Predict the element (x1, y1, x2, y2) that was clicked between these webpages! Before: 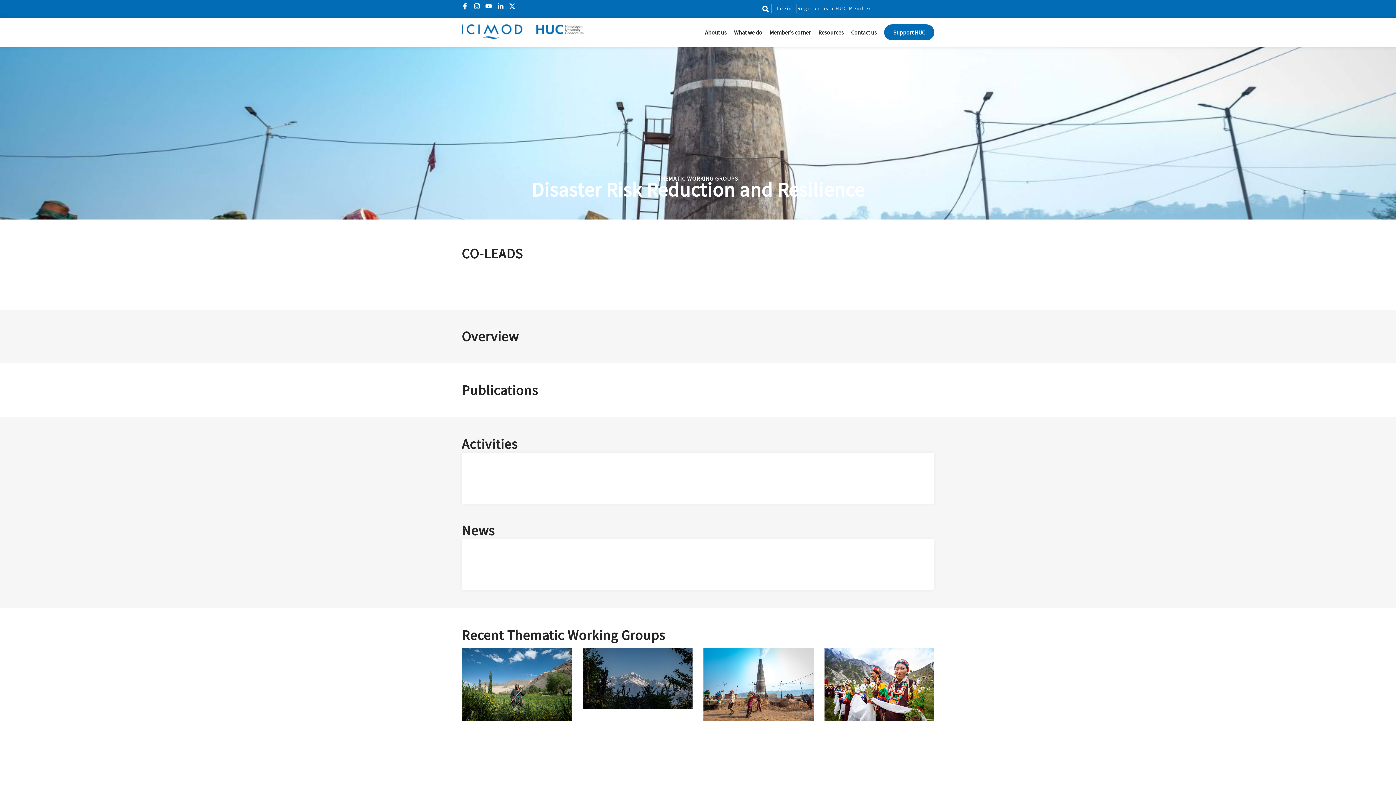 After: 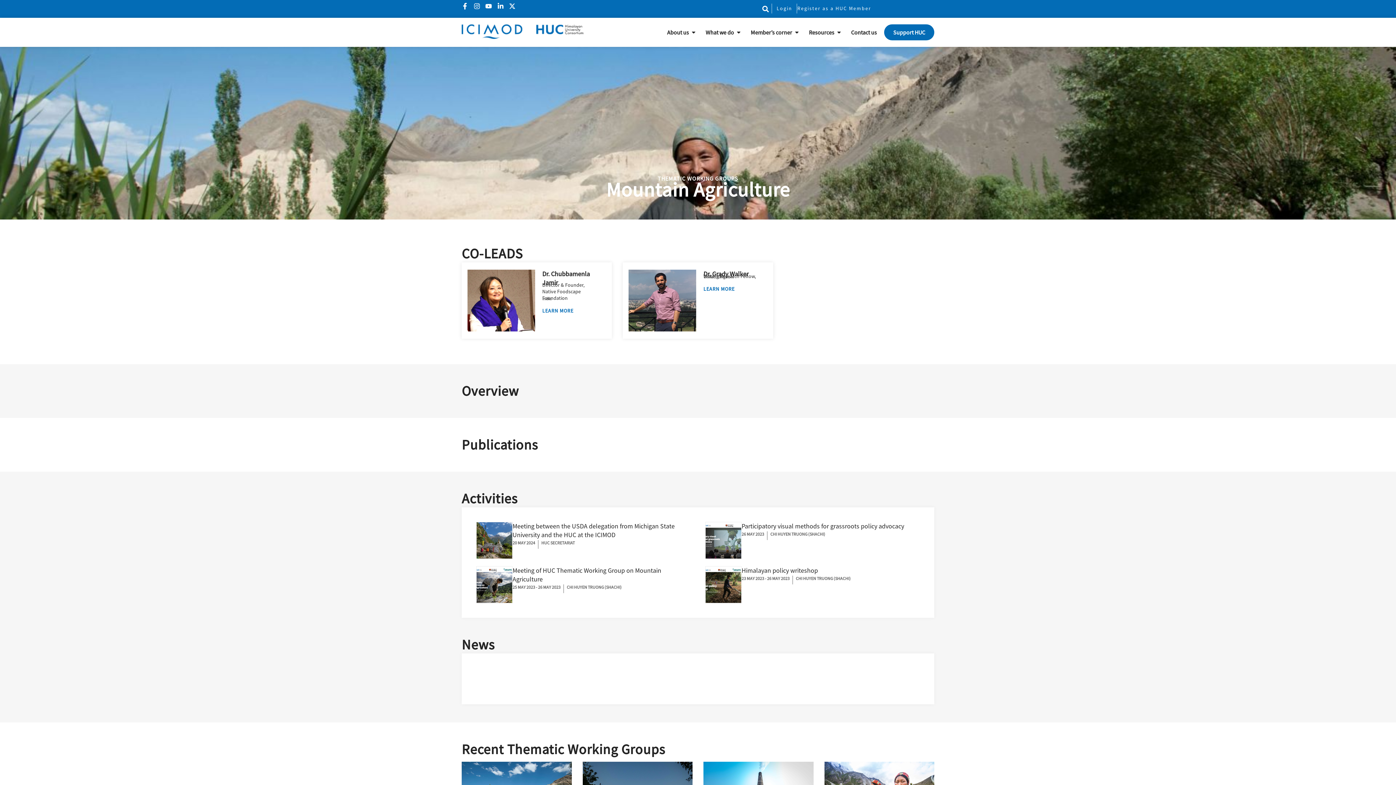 Action: bbox: (461, 648, 571, 792)